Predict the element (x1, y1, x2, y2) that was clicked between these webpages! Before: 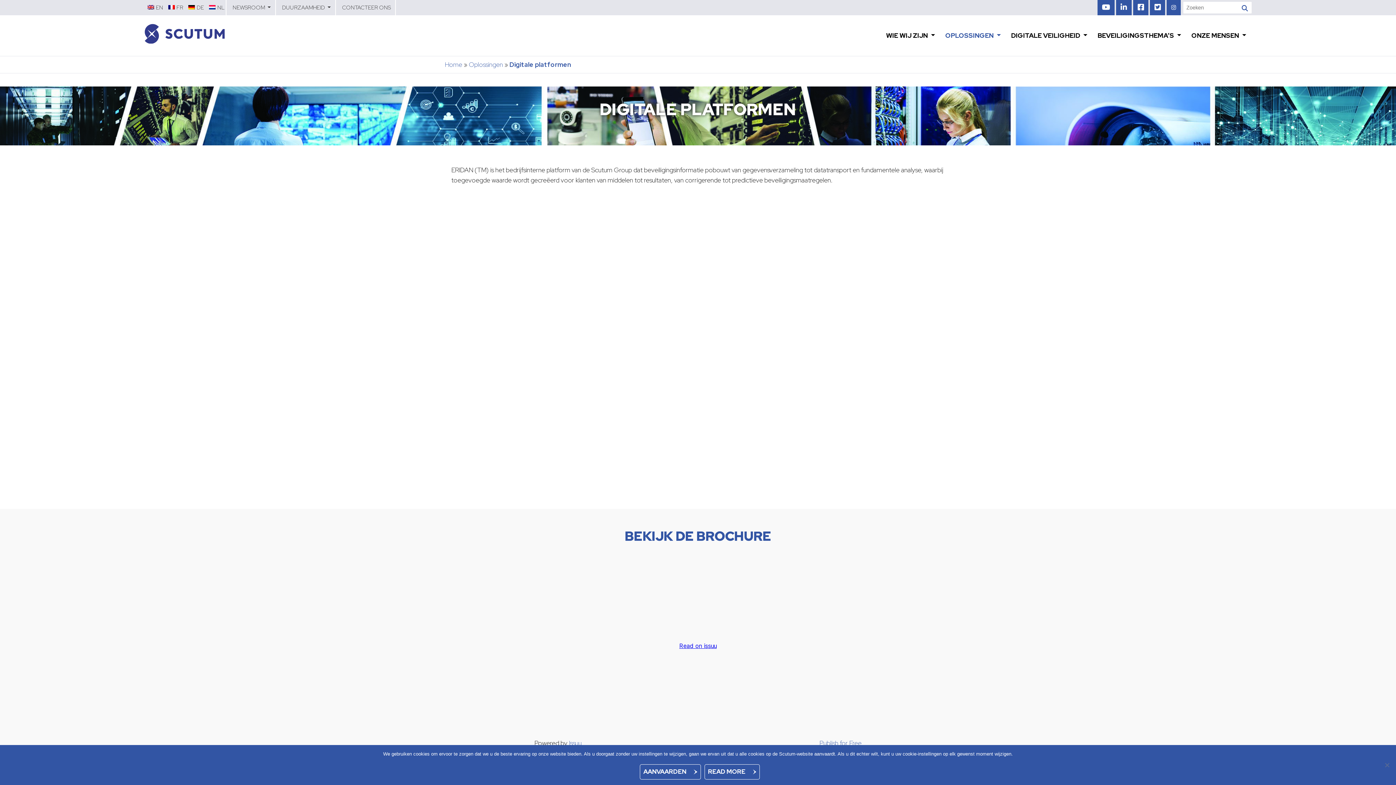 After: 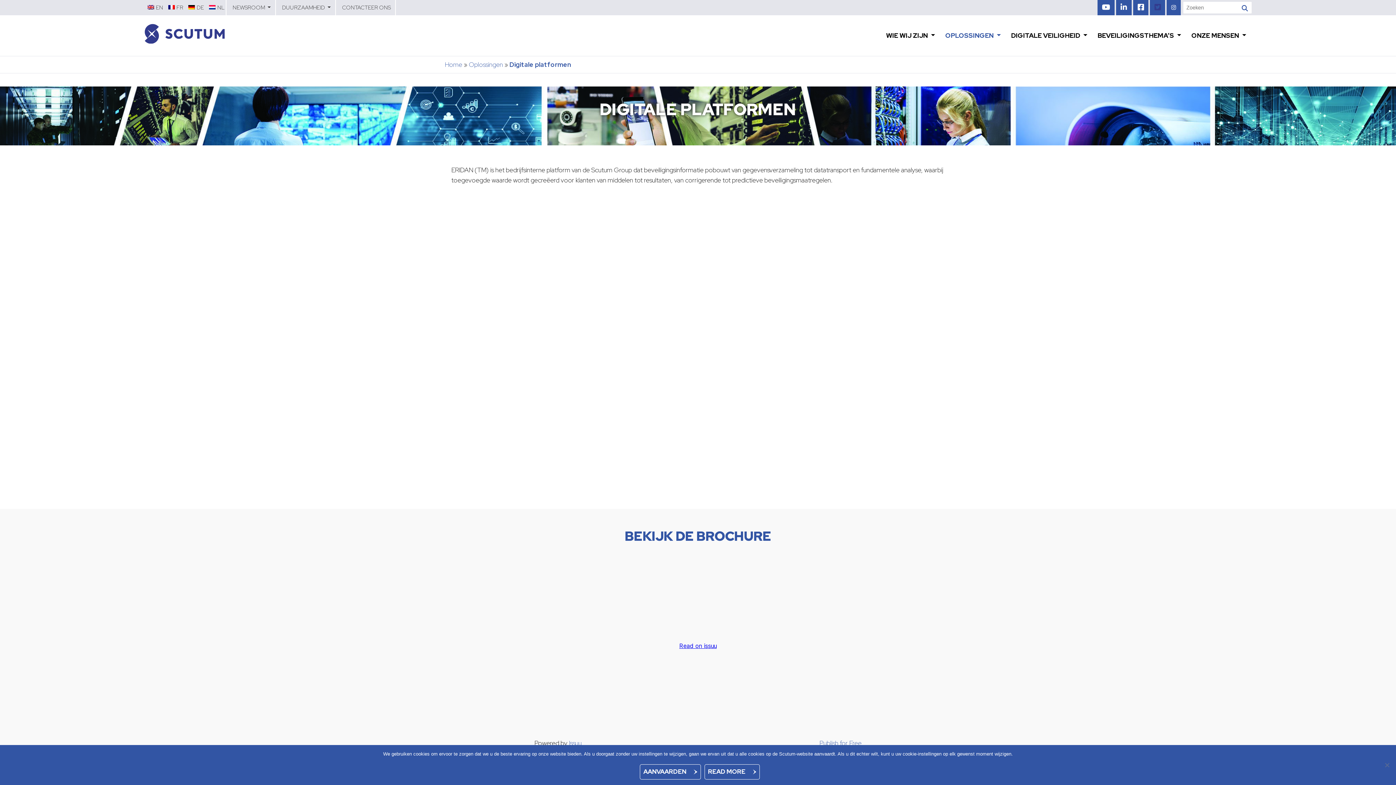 Action: bbox: (1150, 0, 1165, 15)